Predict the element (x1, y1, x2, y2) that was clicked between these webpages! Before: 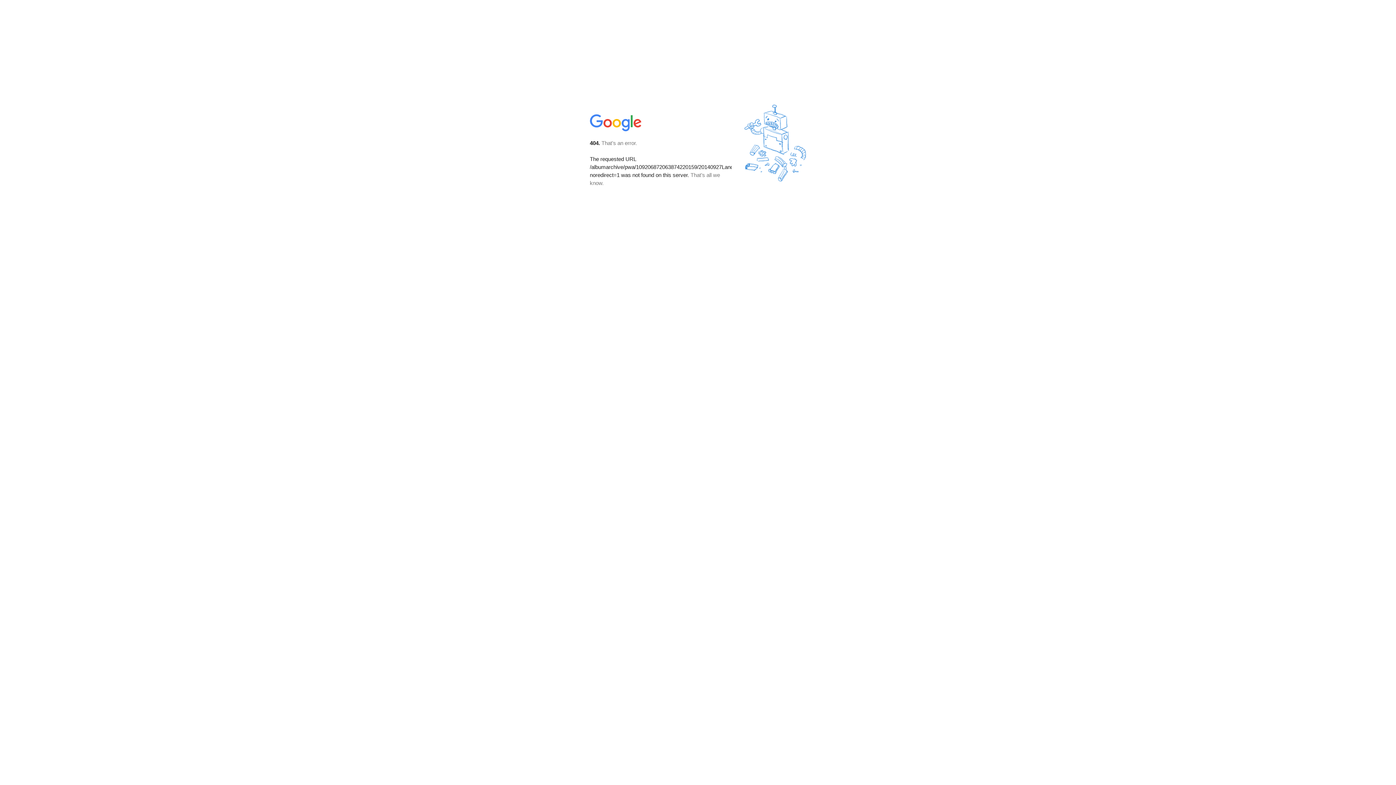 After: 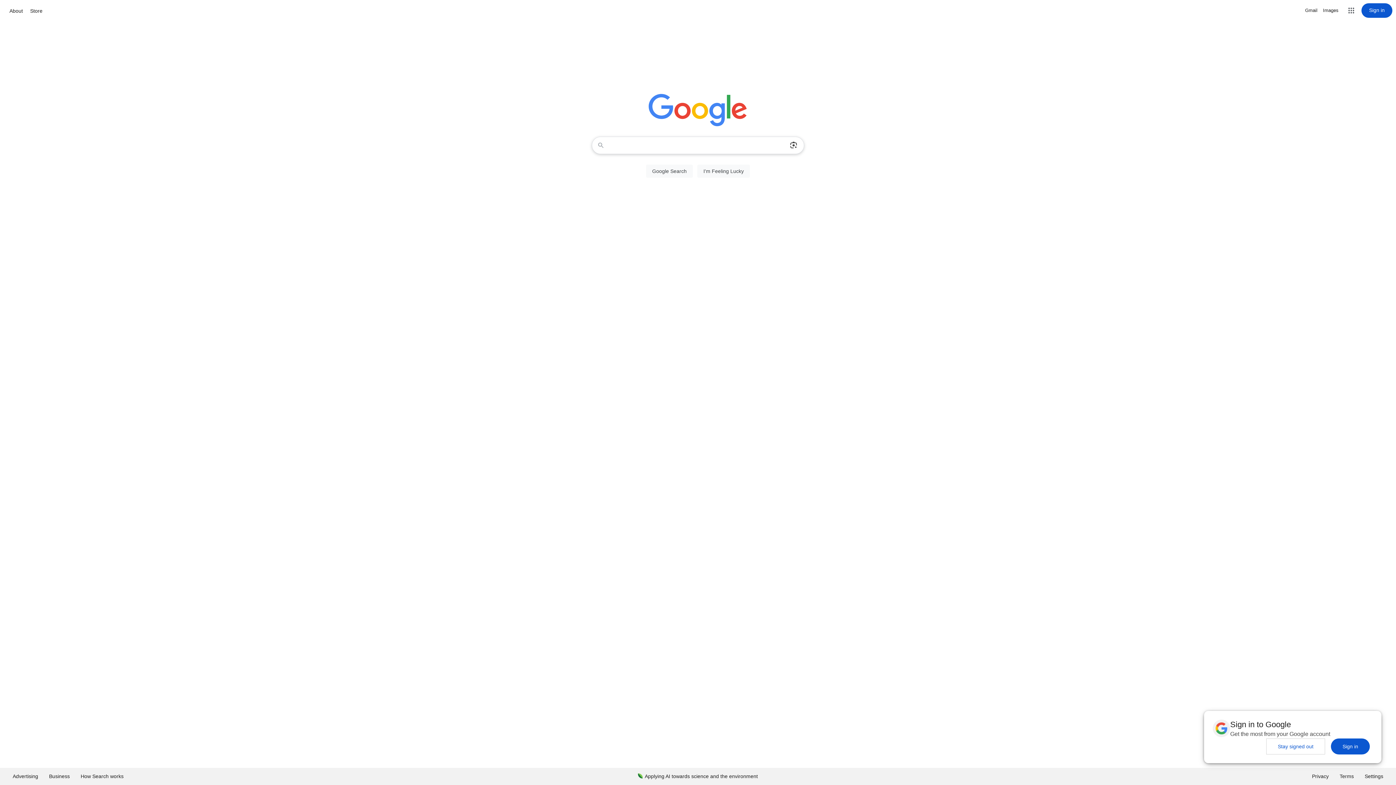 Action: bbox: (590, 127, 642, 134)